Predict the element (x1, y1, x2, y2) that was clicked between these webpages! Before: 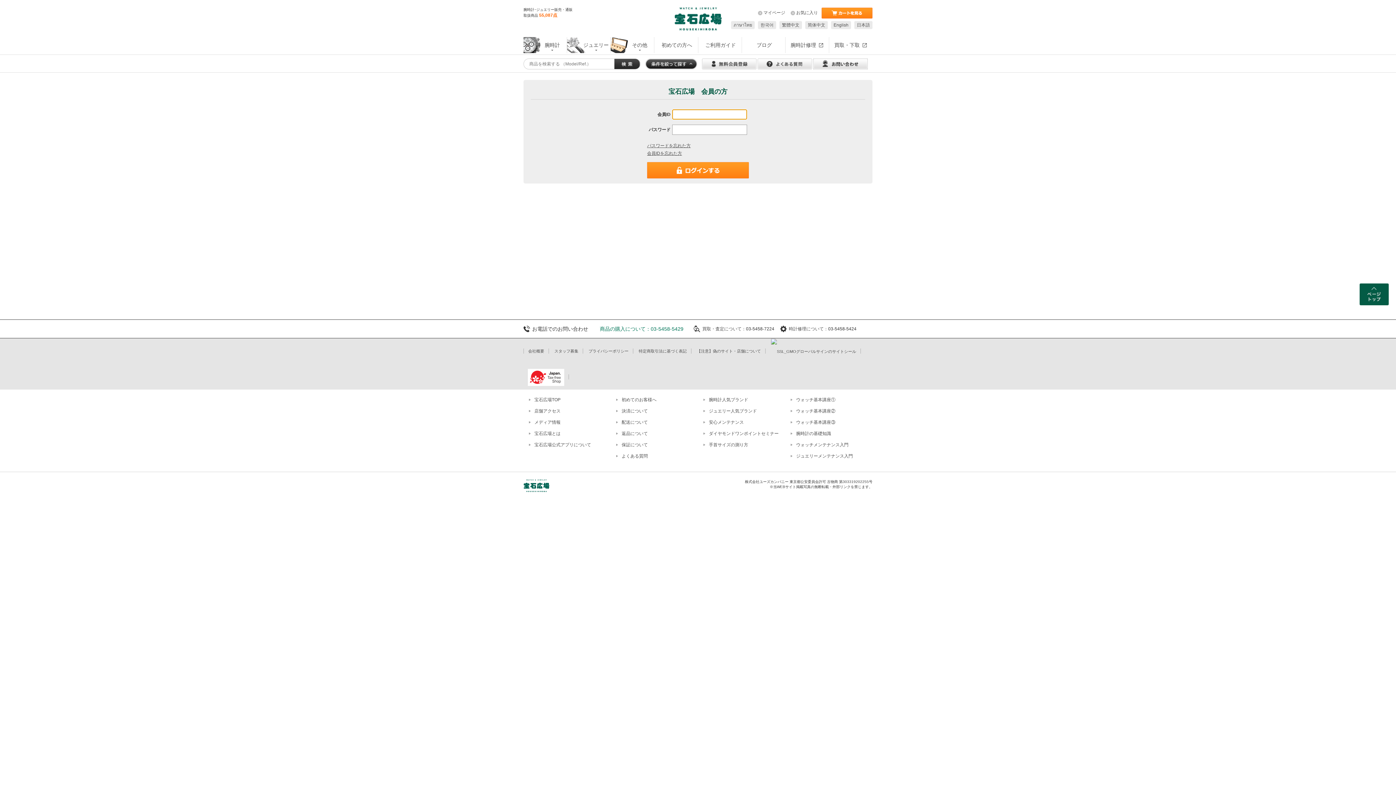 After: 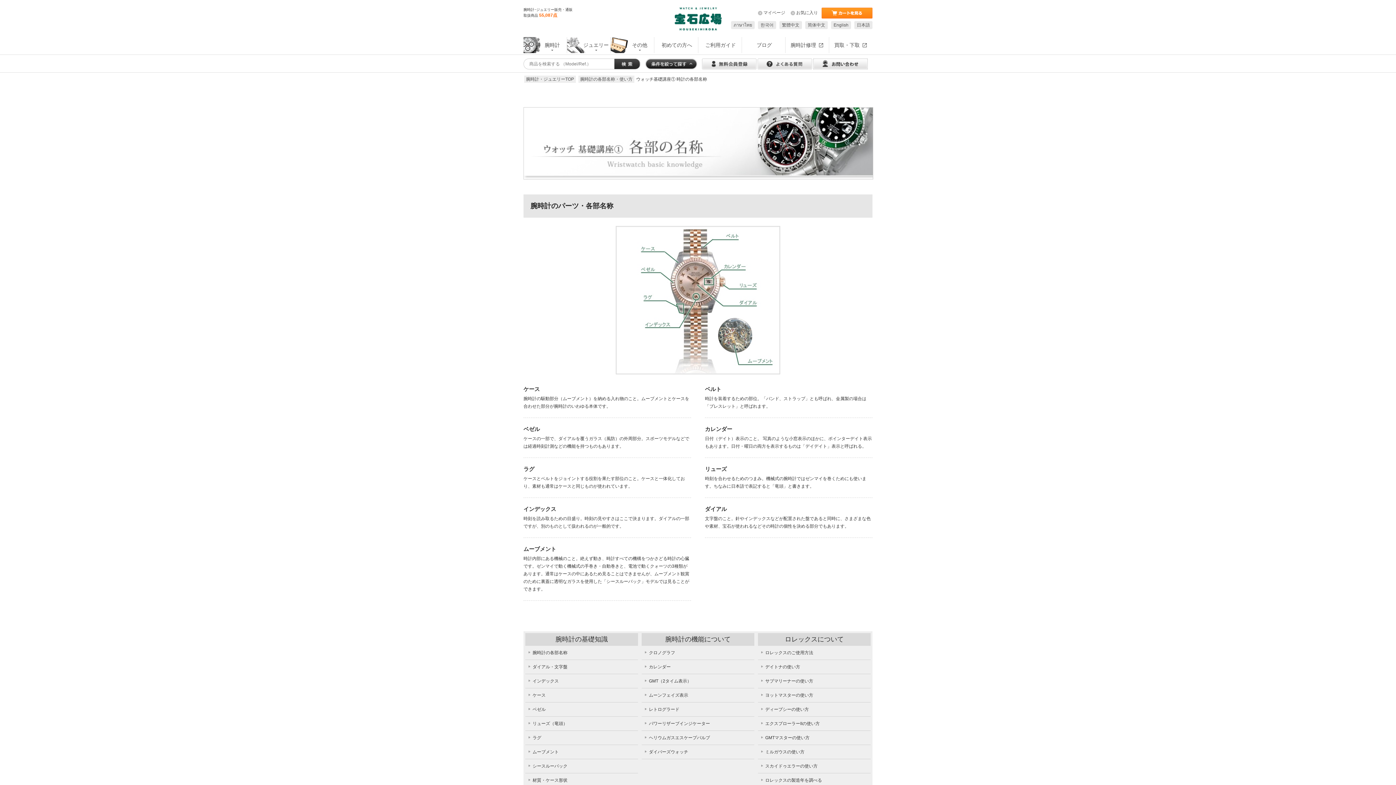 Action: label: ウォッチ基本講座① bbox: (785, 397, 835, 402)